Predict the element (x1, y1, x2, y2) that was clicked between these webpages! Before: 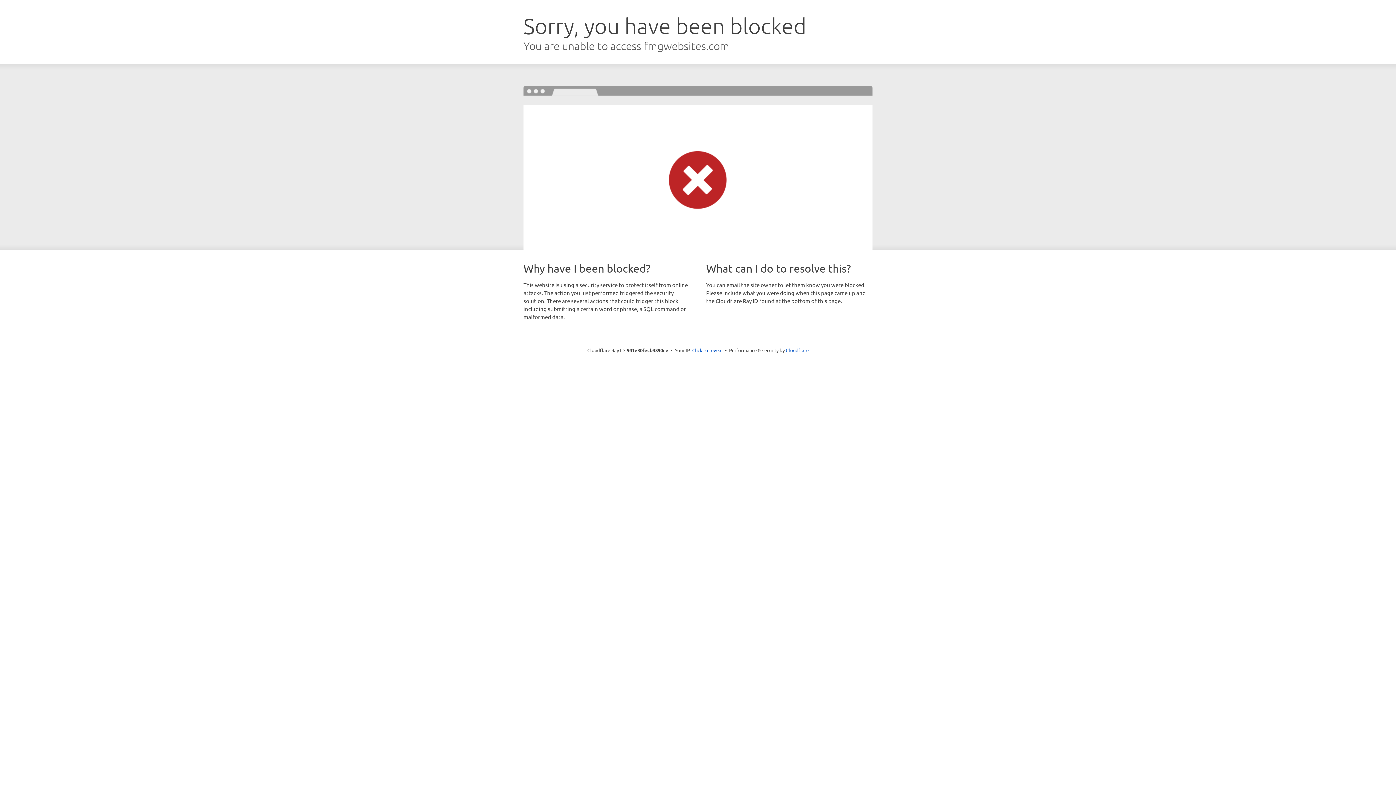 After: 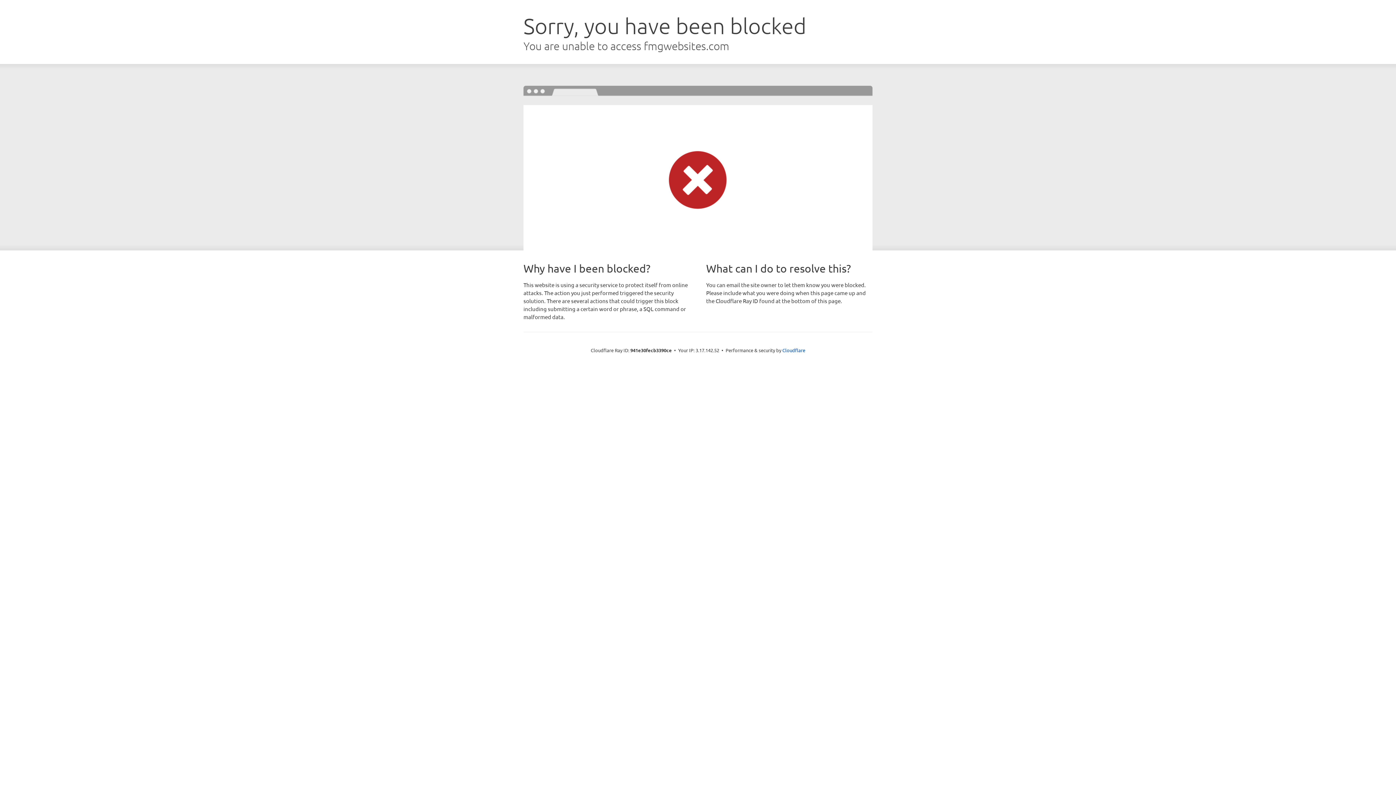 Action: label: Click to reveal bbox: (692, 346, 722, 353)